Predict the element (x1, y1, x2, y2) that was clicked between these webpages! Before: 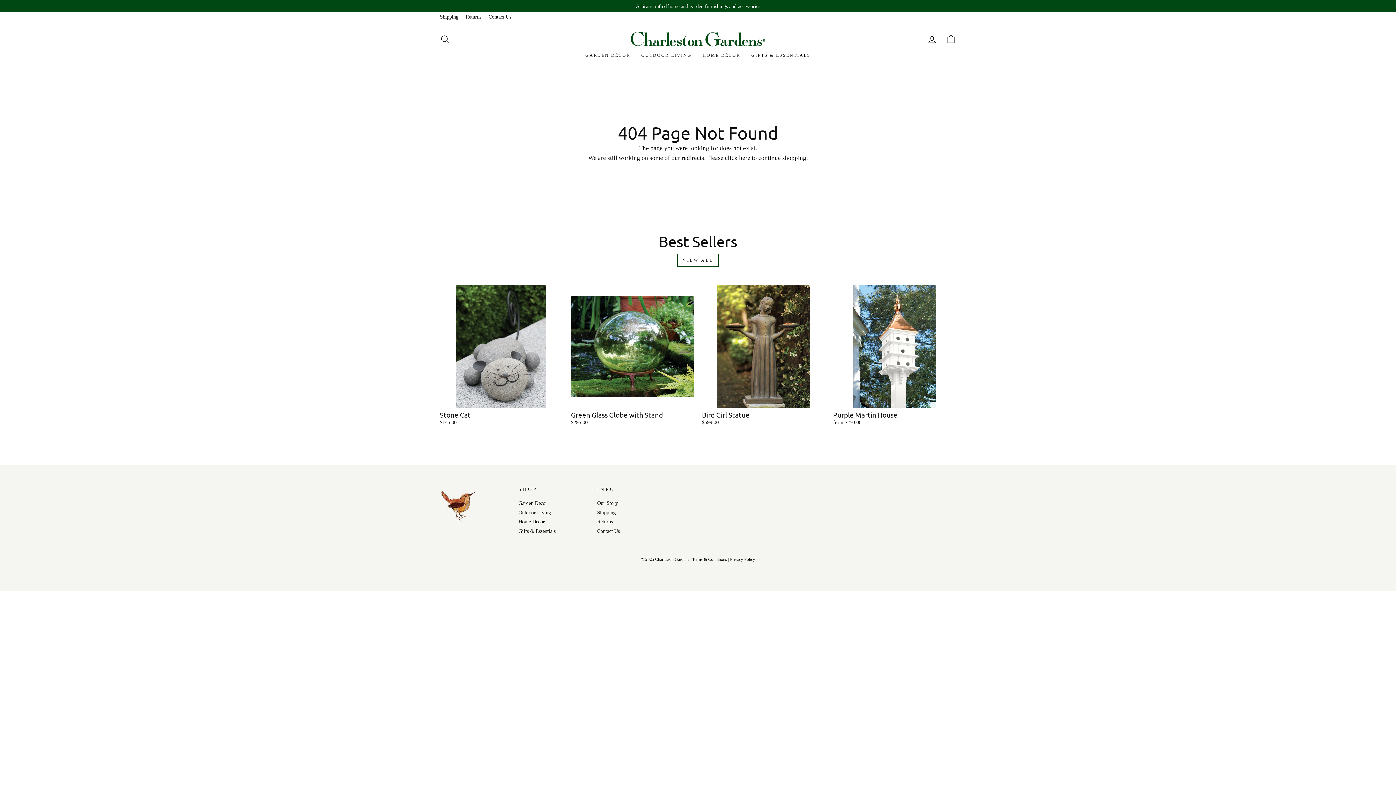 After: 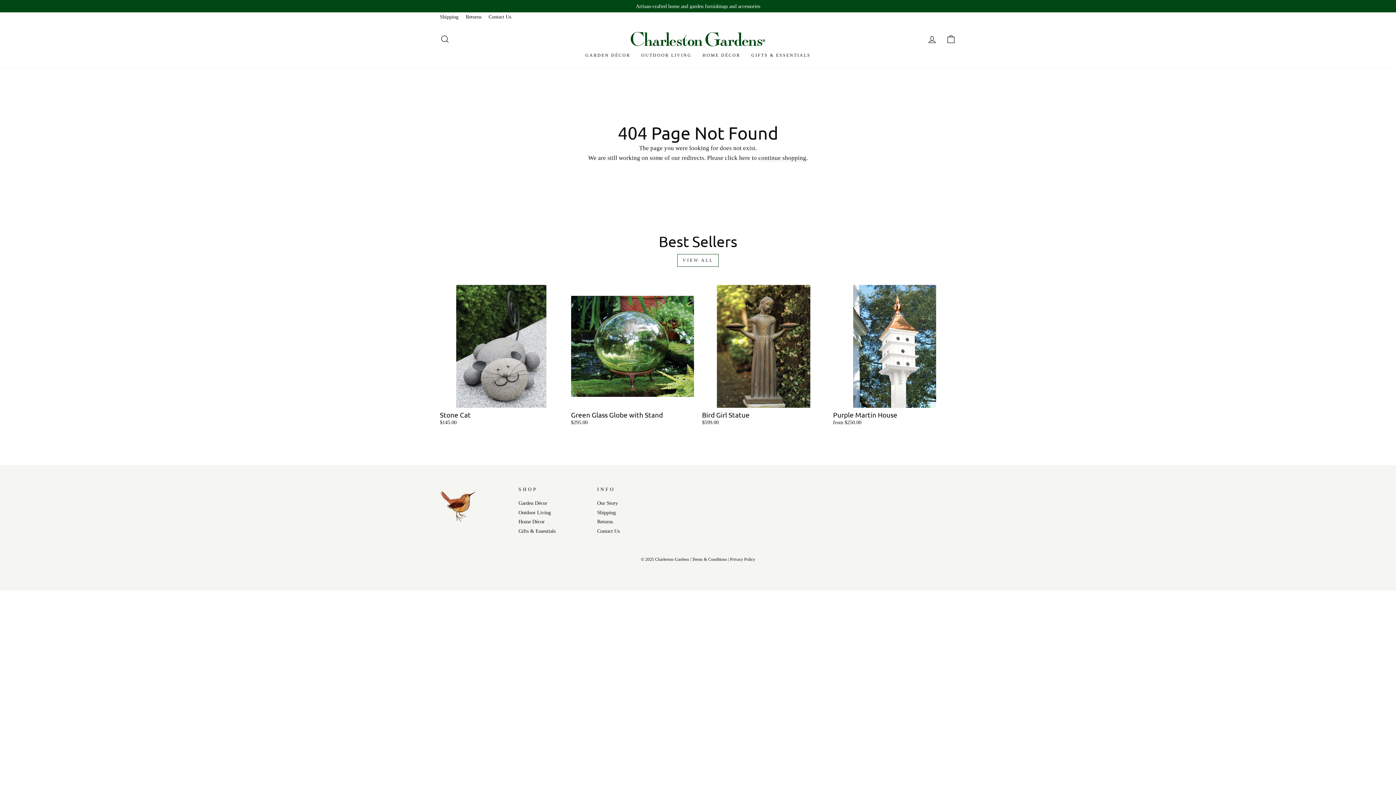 Action: label: Contact Us bbox: (485, 12, 514, 21)